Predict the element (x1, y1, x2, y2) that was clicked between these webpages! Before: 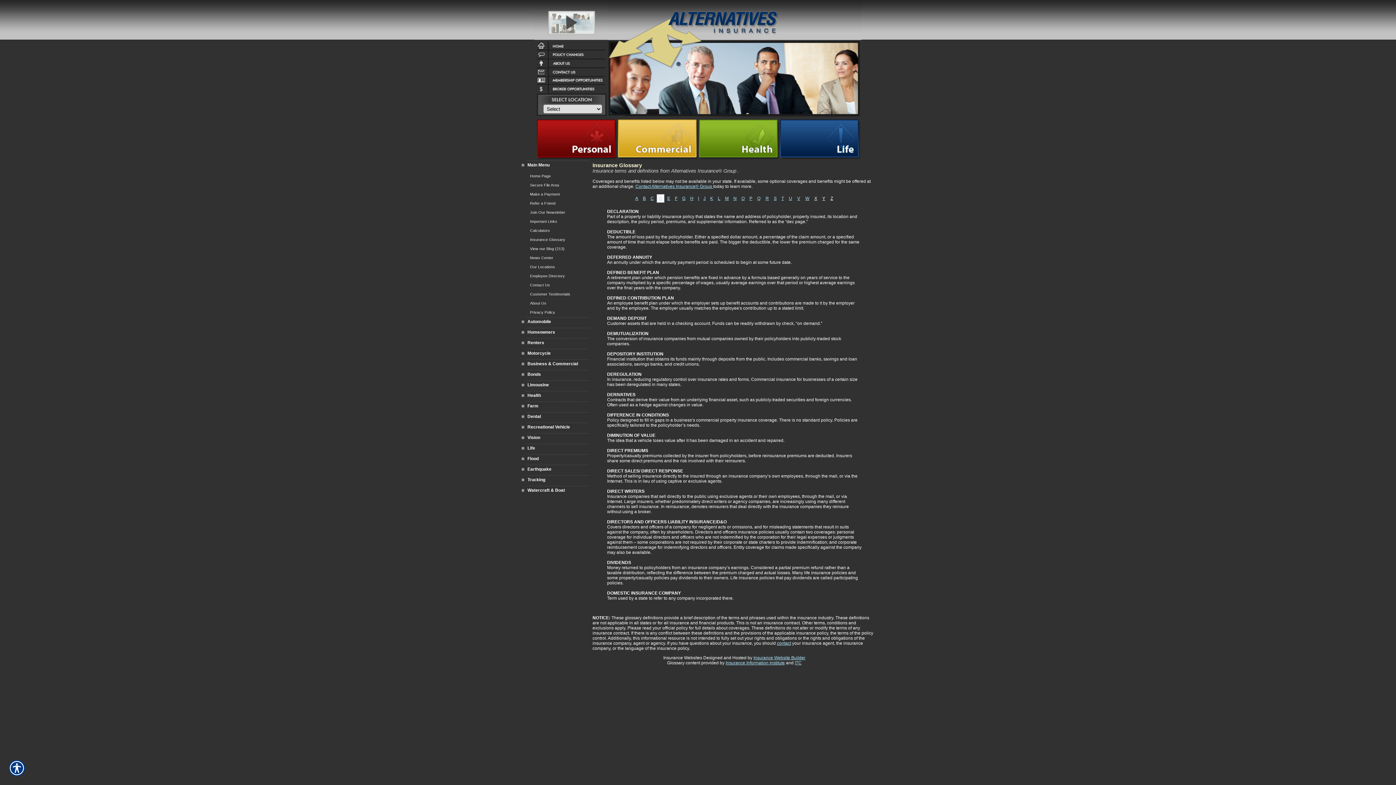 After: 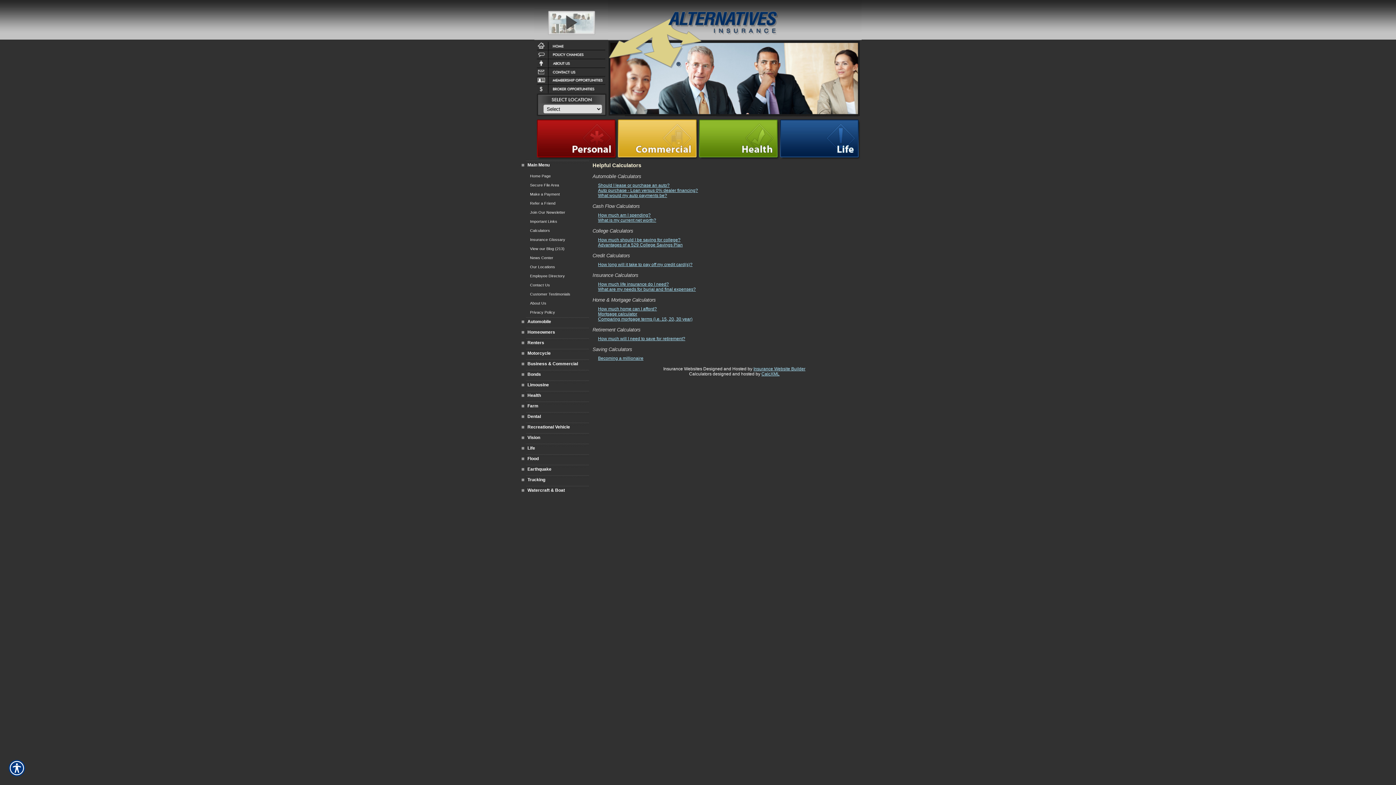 Action: bbox: (516, 226, 589, 235) label: Calculators